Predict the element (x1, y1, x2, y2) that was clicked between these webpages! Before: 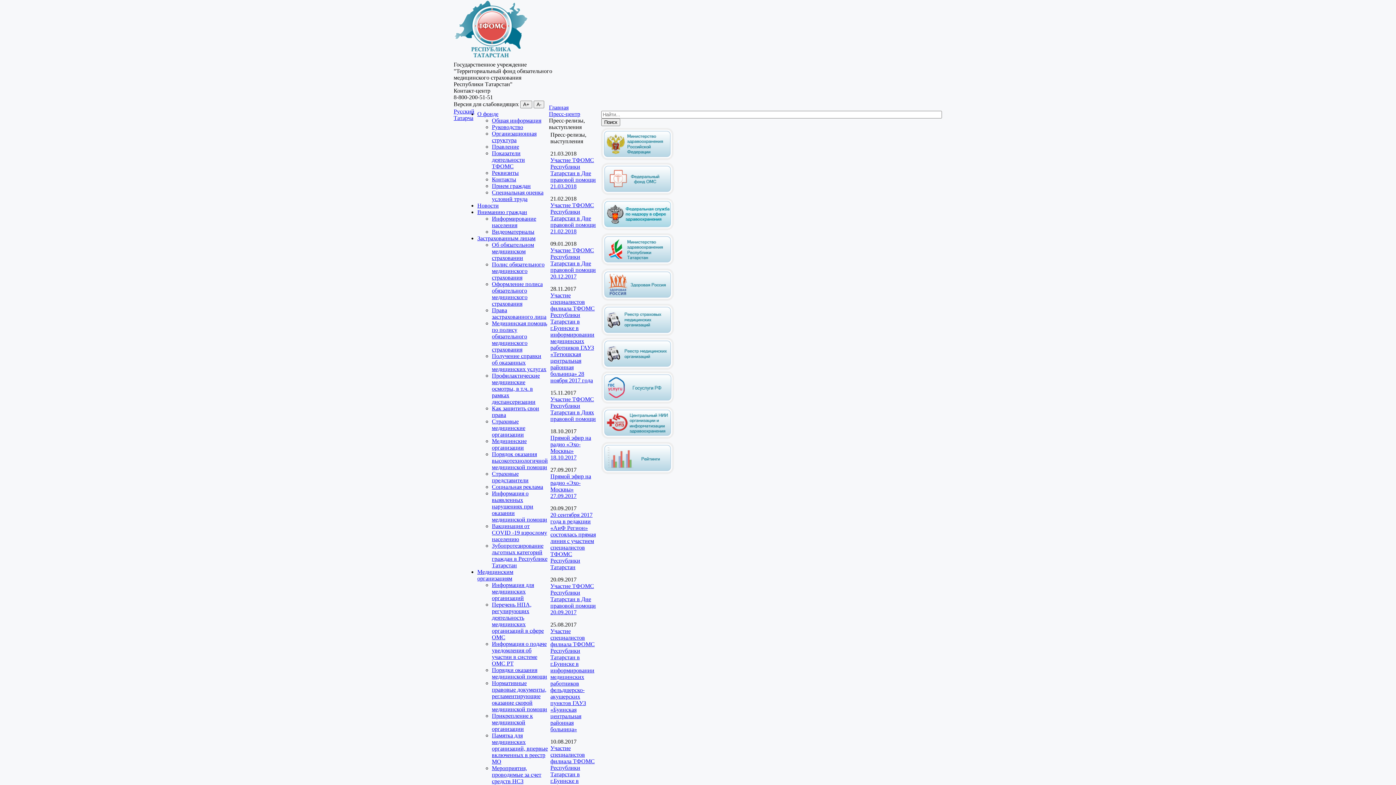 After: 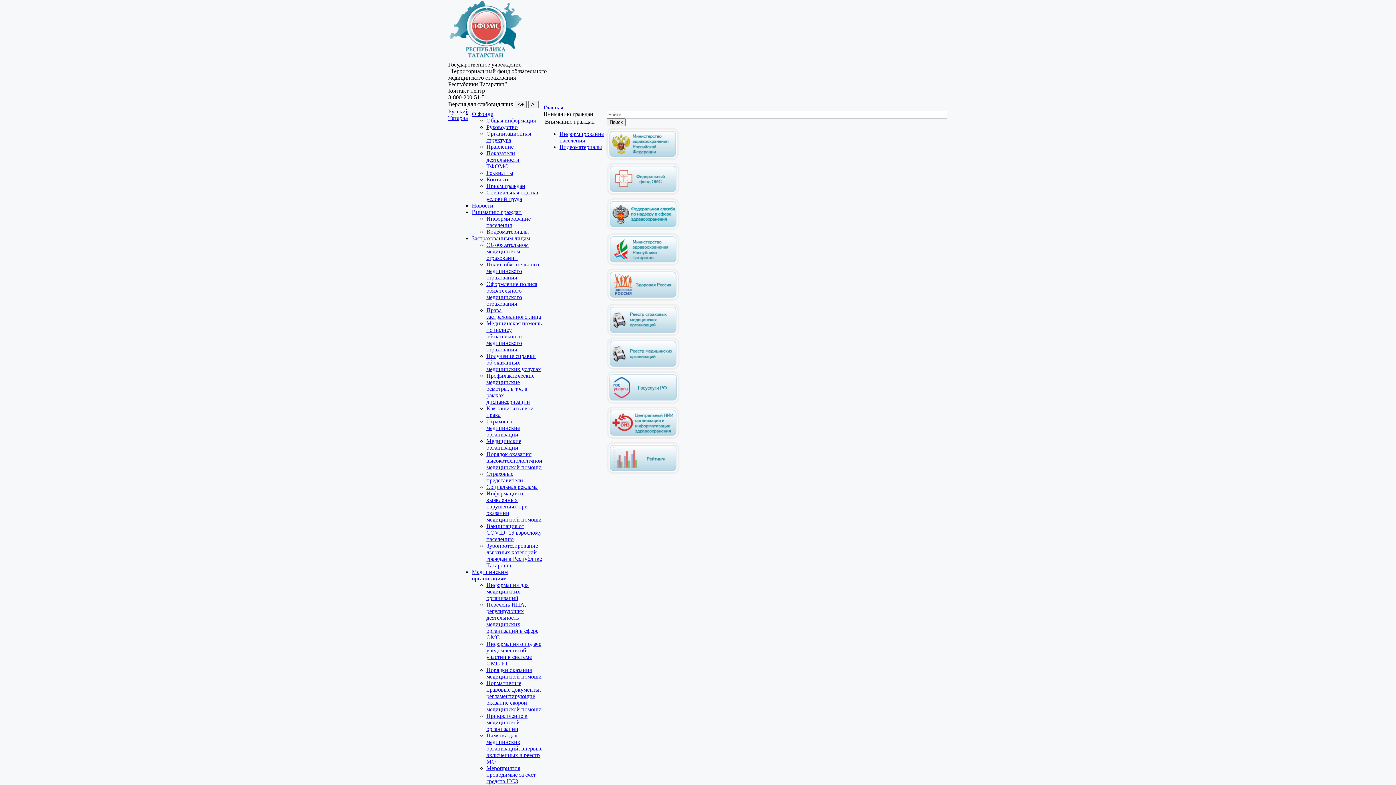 Action: bbox: (477, 209, 527, 215) label: Вниманию граждан